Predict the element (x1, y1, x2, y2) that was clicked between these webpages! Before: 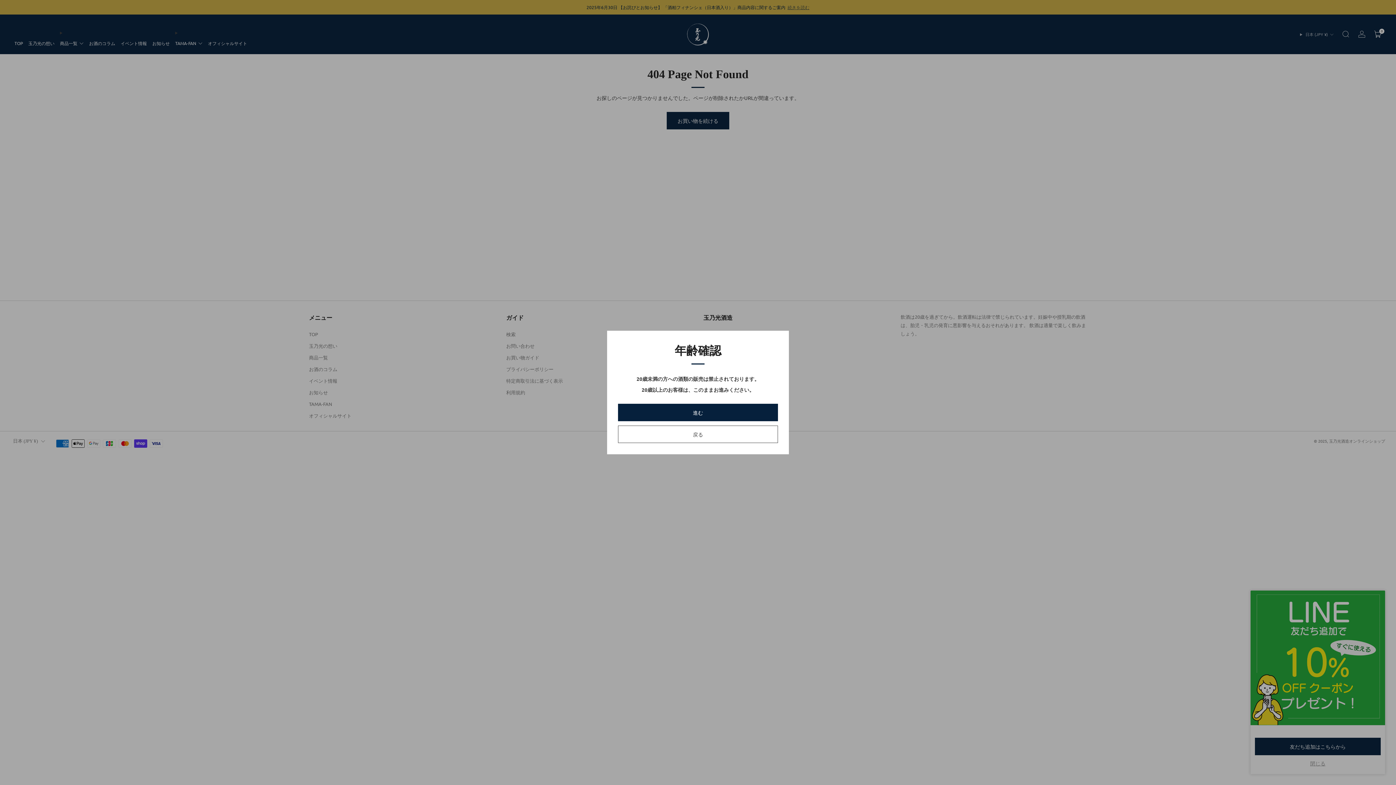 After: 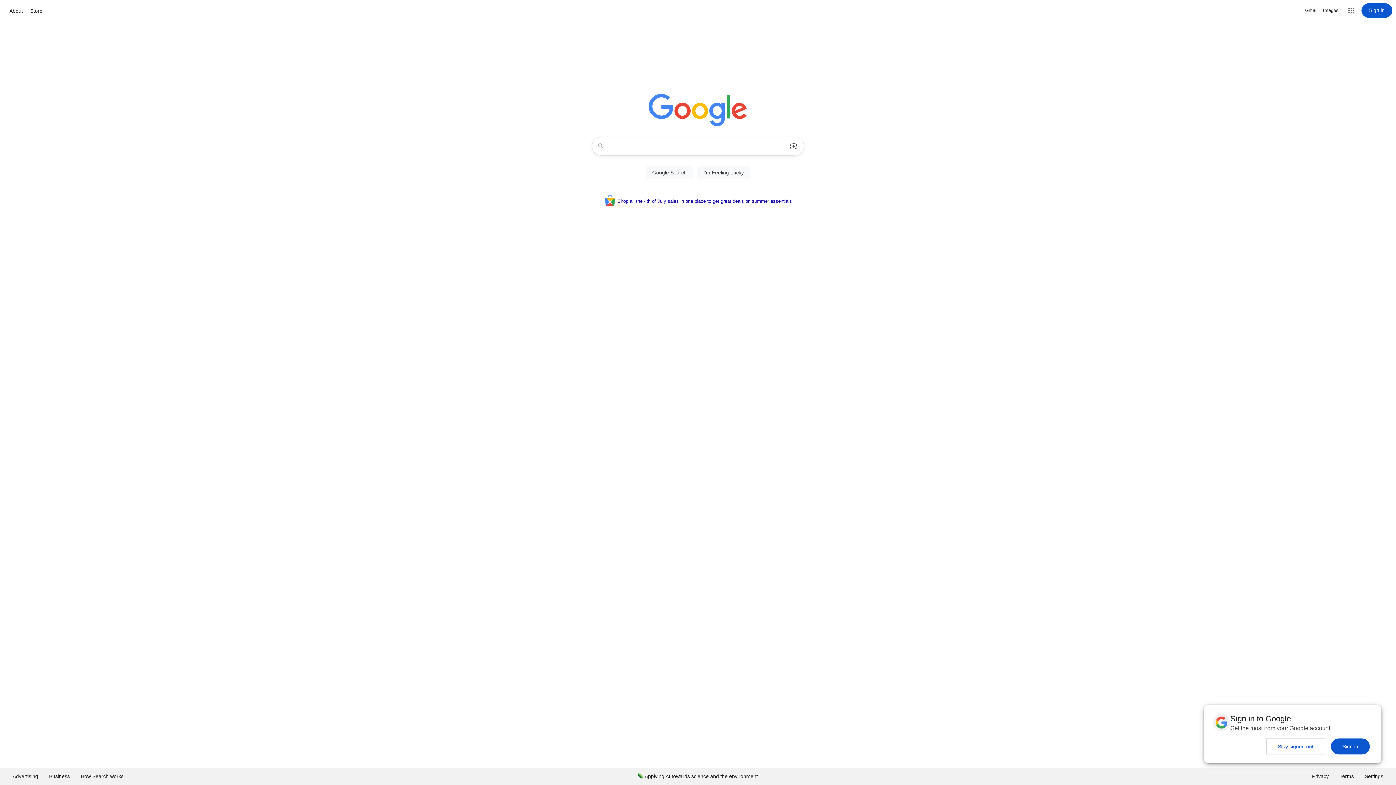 Action: bbox: (618, 425, 778, 443) label: 戻る